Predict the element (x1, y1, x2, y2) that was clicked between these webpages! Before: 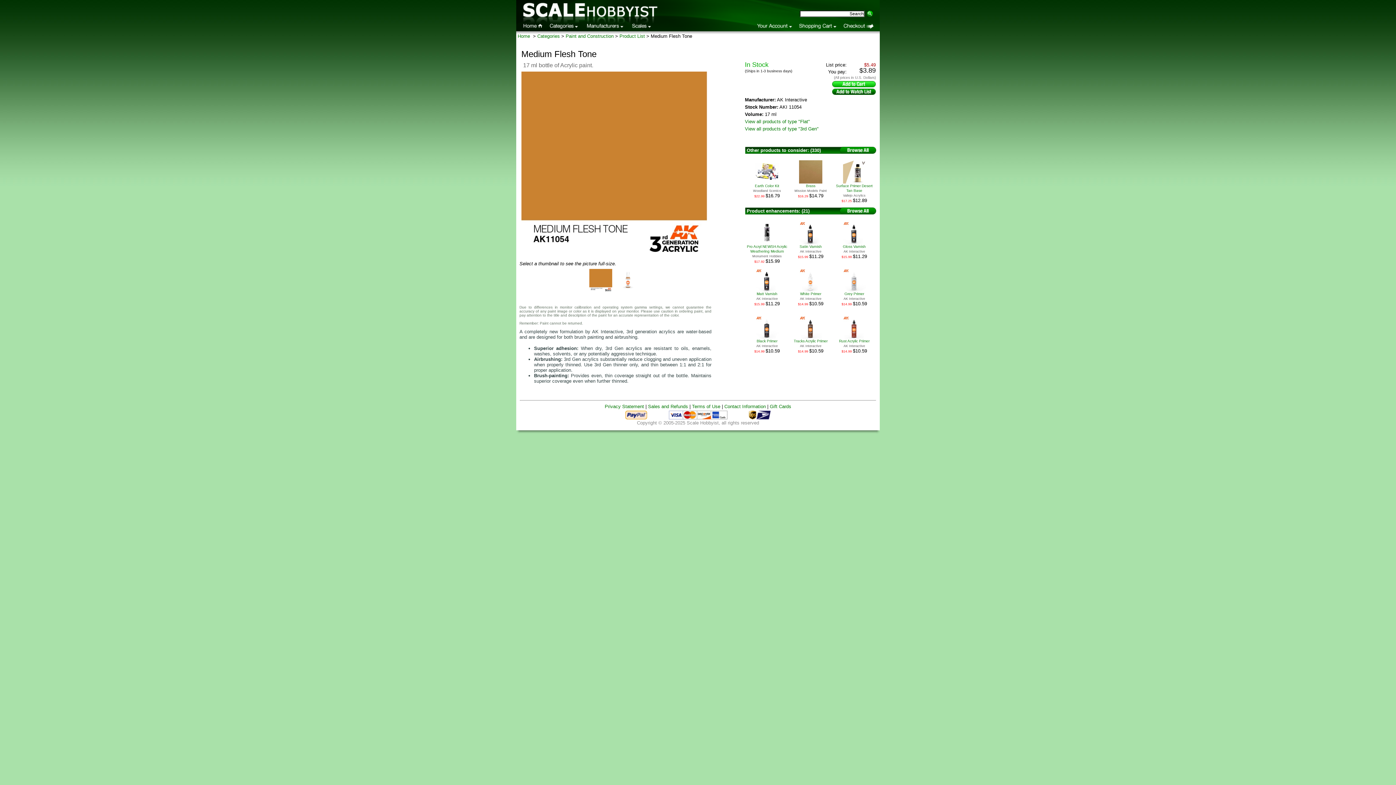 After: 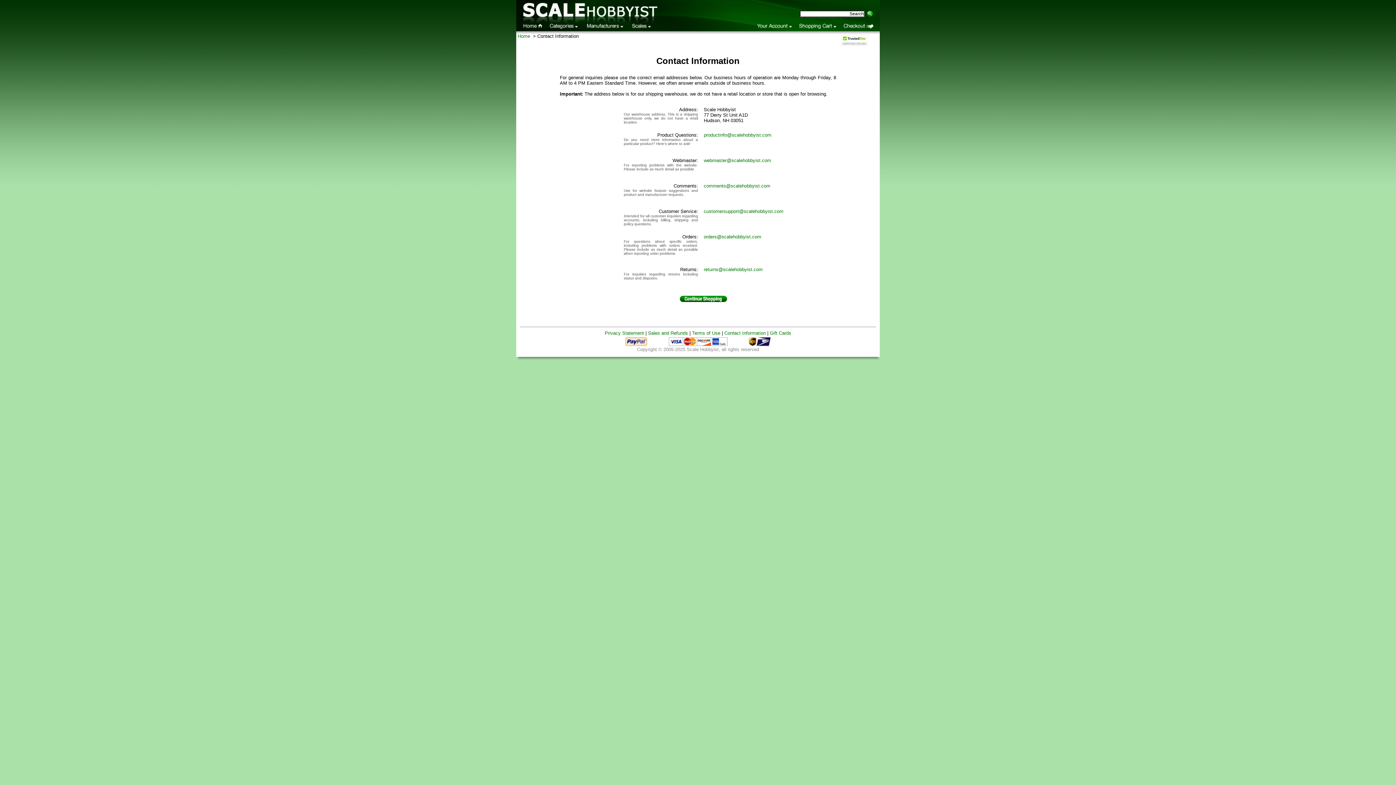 Action: bbox: (724, 404, 766, 409) label: Contact Information